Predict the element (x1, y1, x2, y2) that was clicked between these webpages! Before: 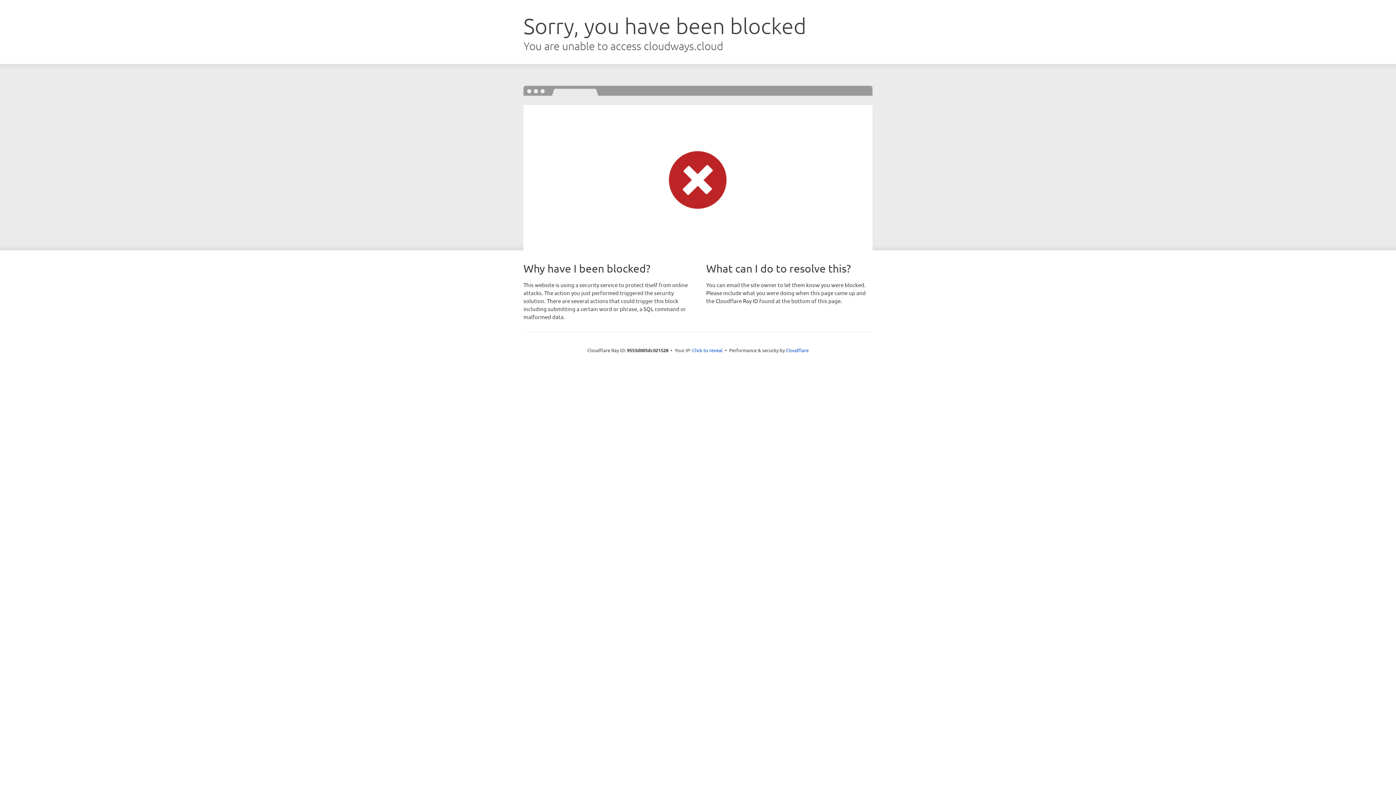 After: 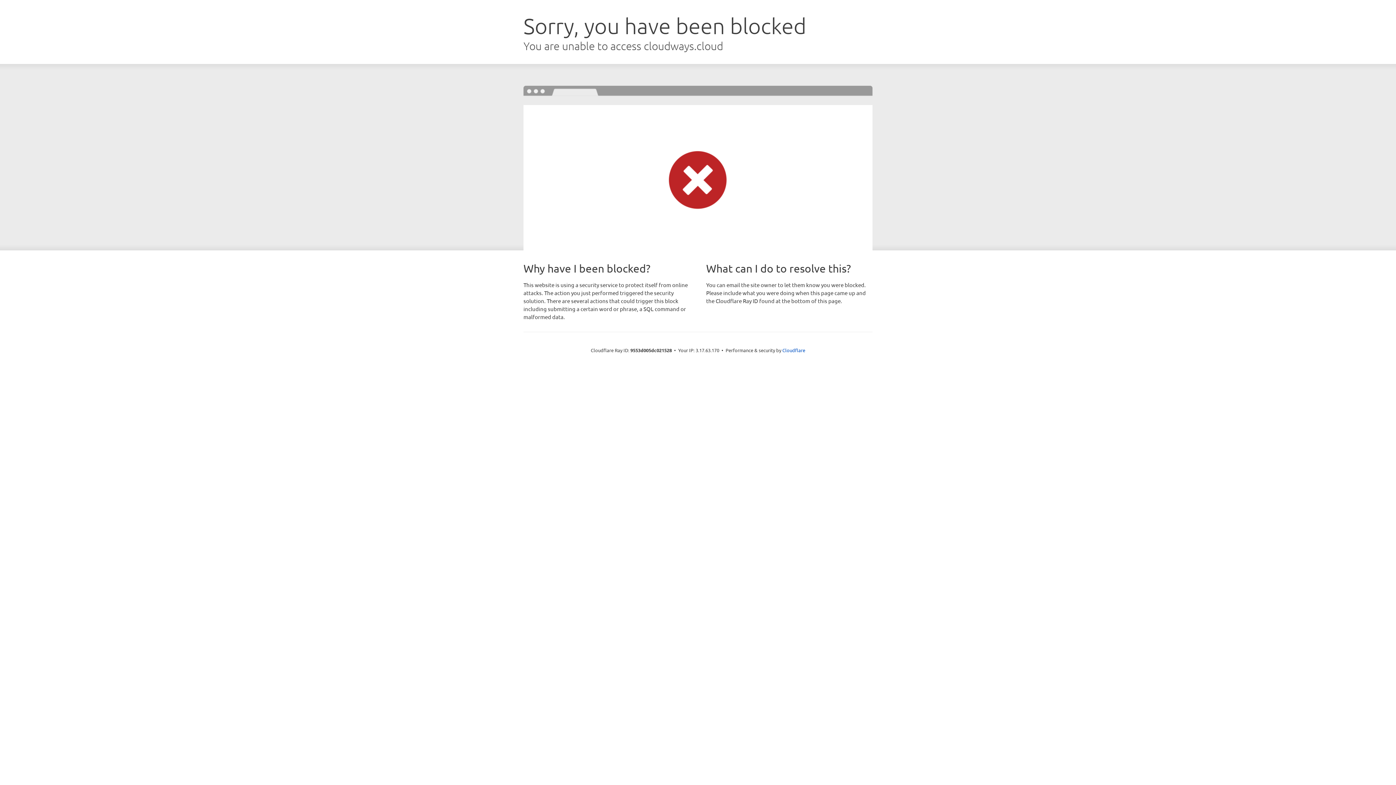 Action: bbox: (692, 346, 722, 353) label: Click to reveal